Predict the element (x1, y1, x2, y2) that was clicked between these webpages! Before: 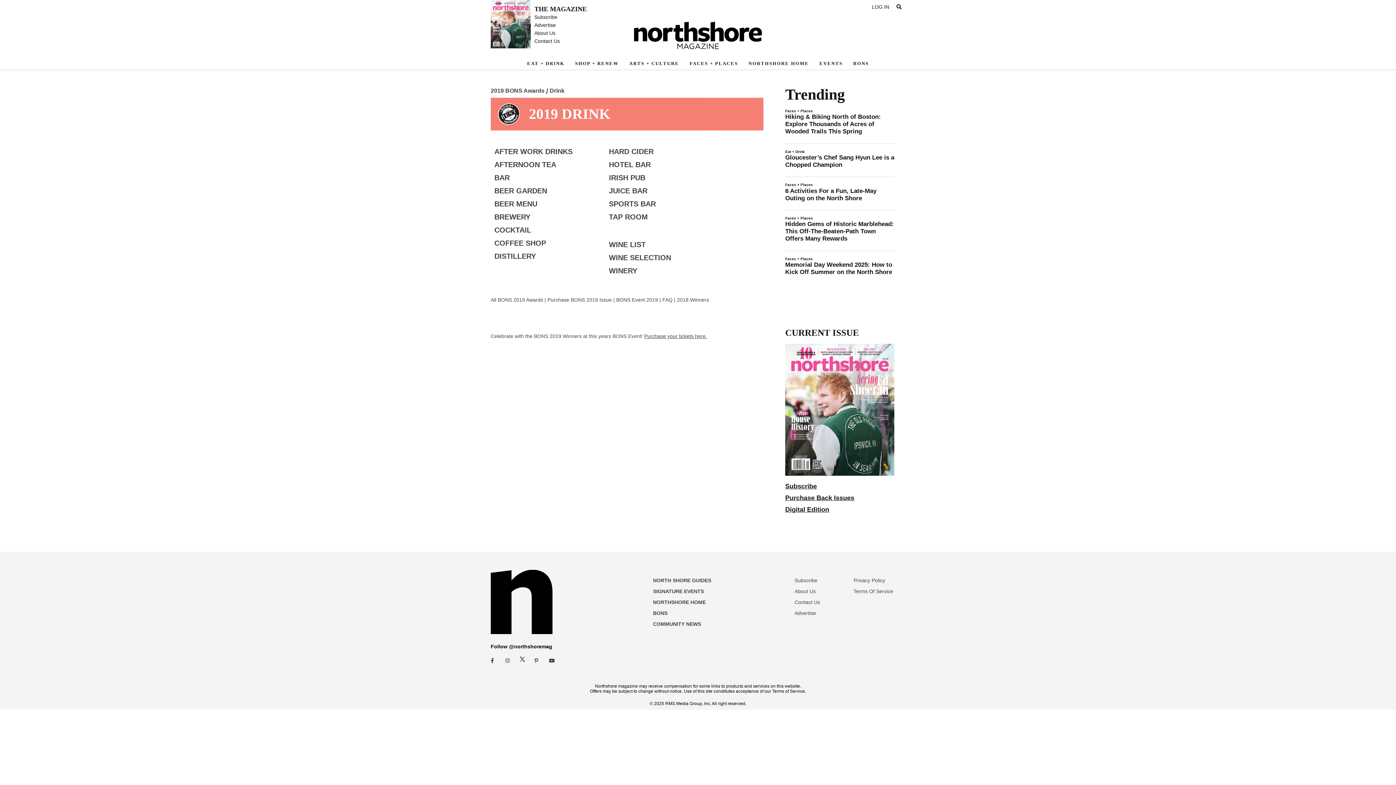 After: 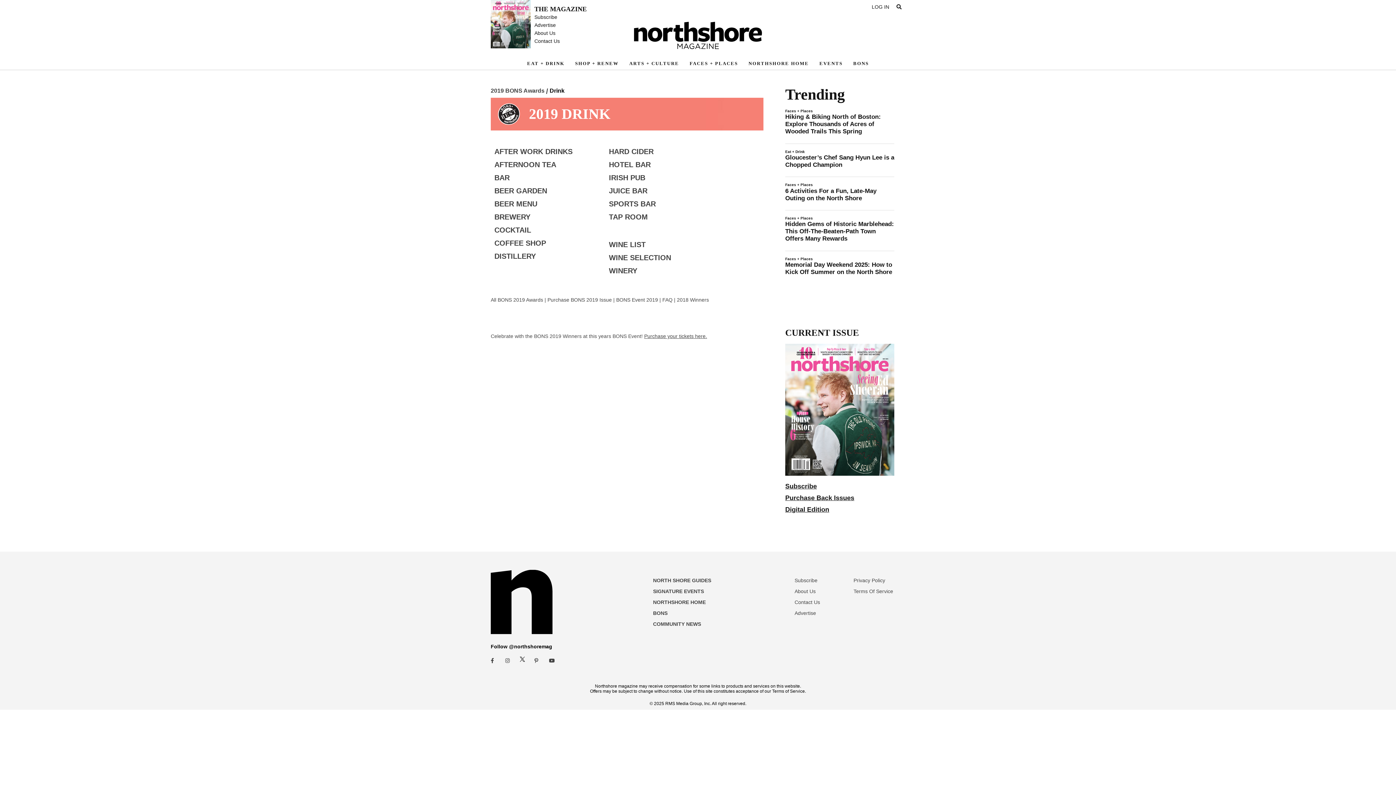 Action: label: Drink bbox: (549, 87, 564, 93)